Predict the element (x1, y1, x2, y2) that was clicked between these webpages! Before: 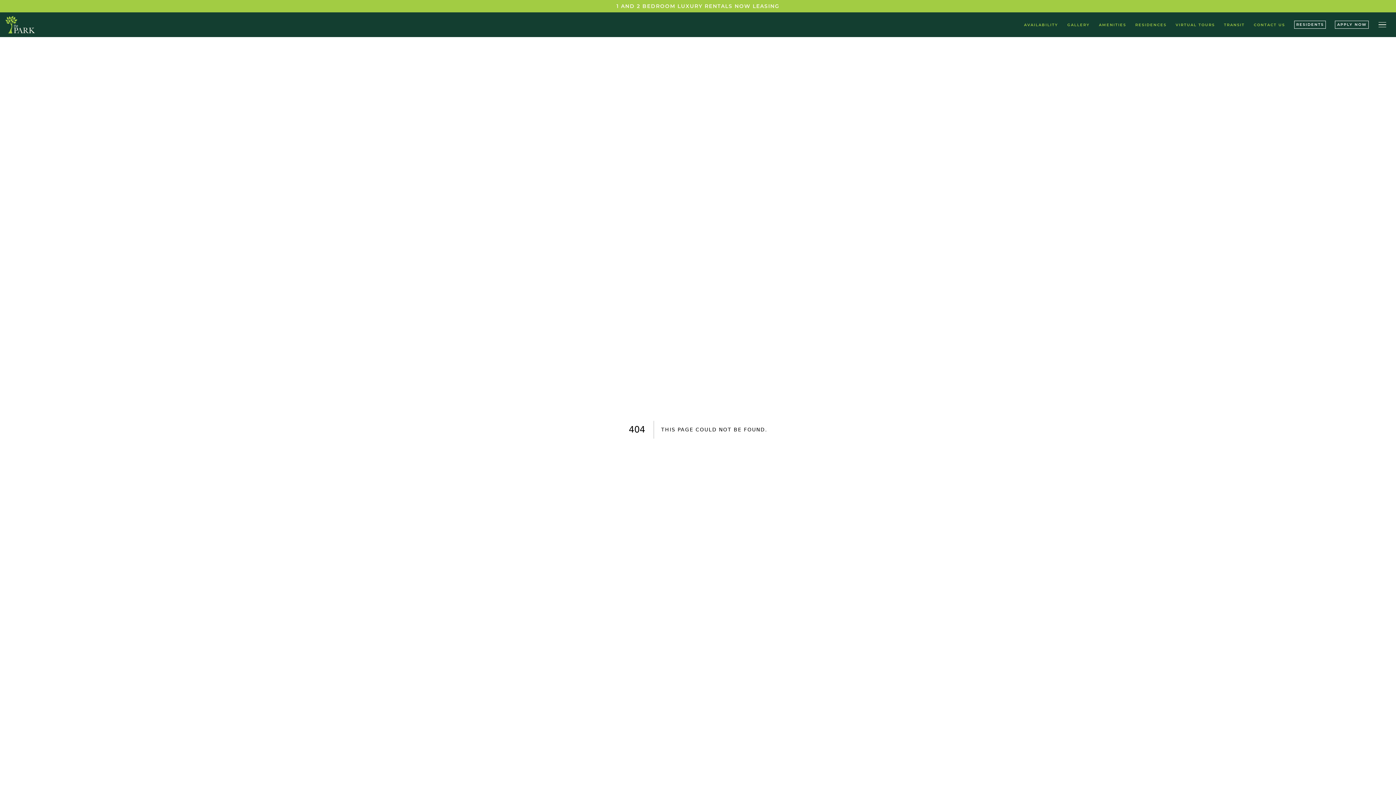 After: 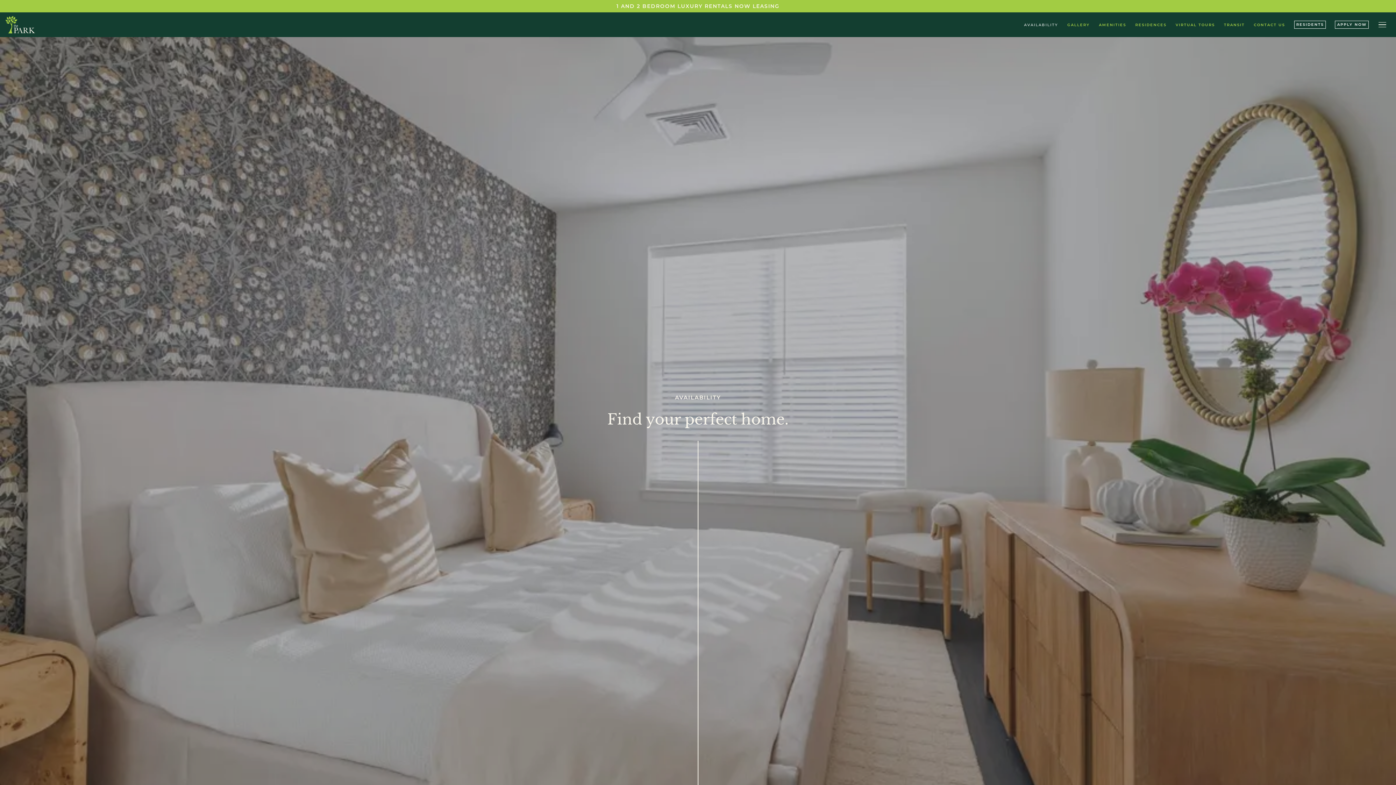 Action: bbox: (1024, 22, 1058, 27) label: AVAILABILITY